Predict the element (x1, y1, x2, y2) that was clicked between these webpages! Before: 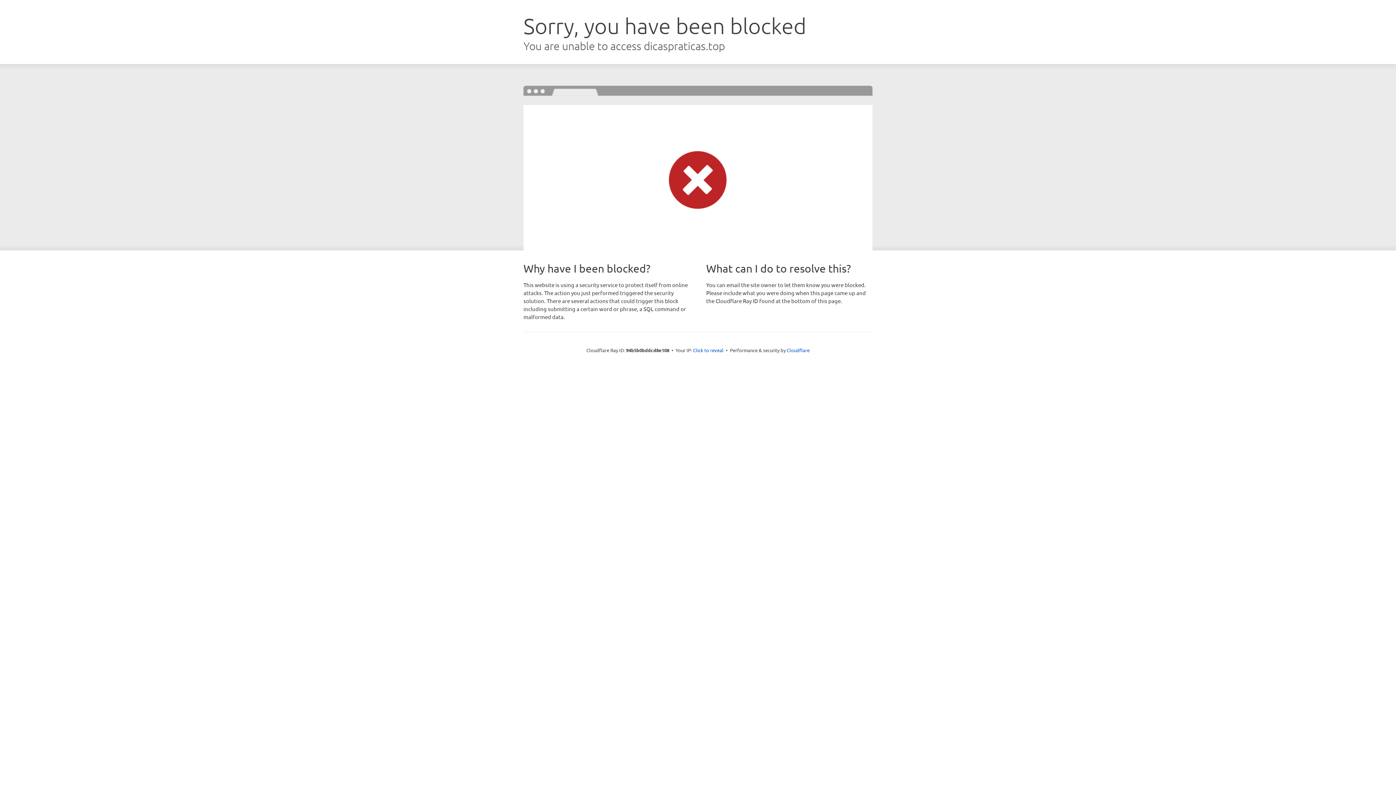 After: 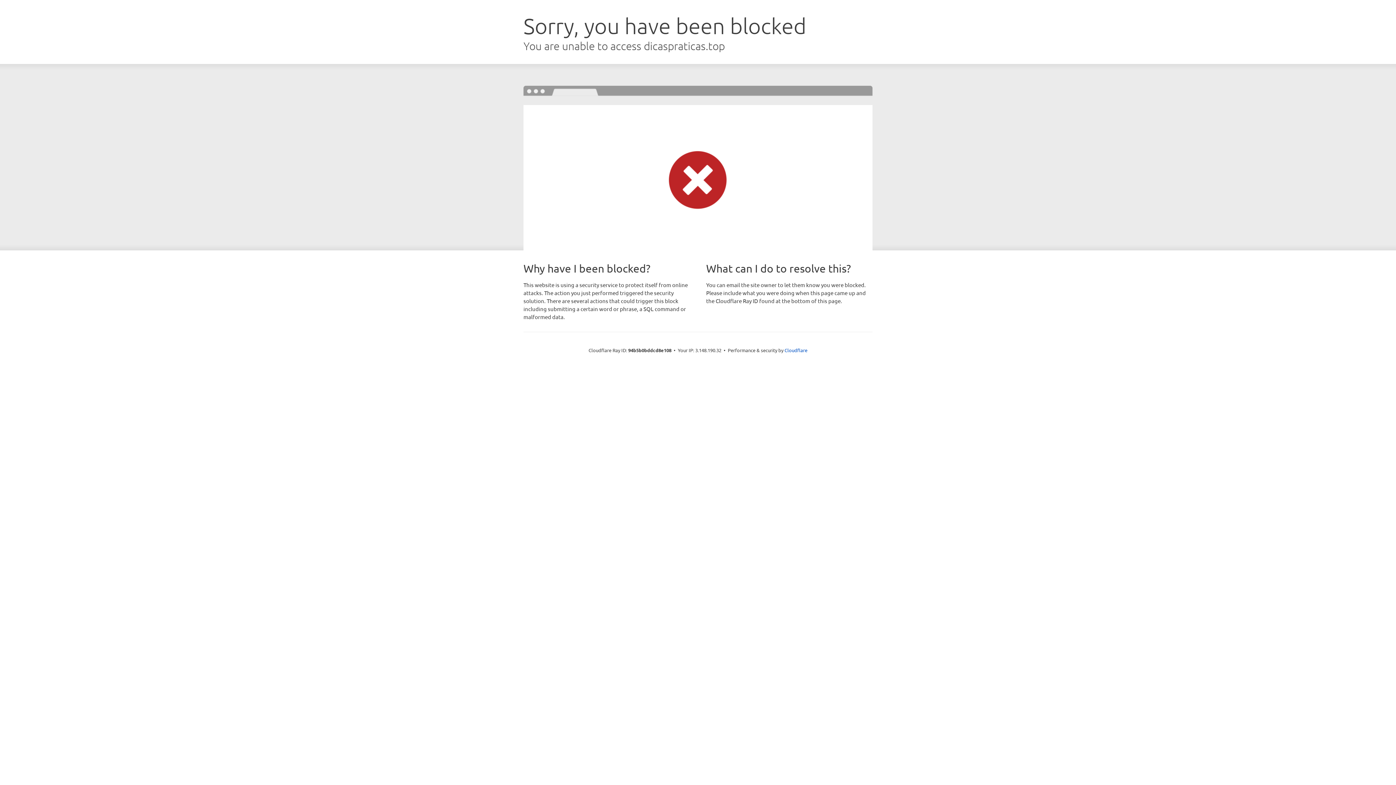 Action: bbox: (693, 346, 723, 353) label: Click to reveal